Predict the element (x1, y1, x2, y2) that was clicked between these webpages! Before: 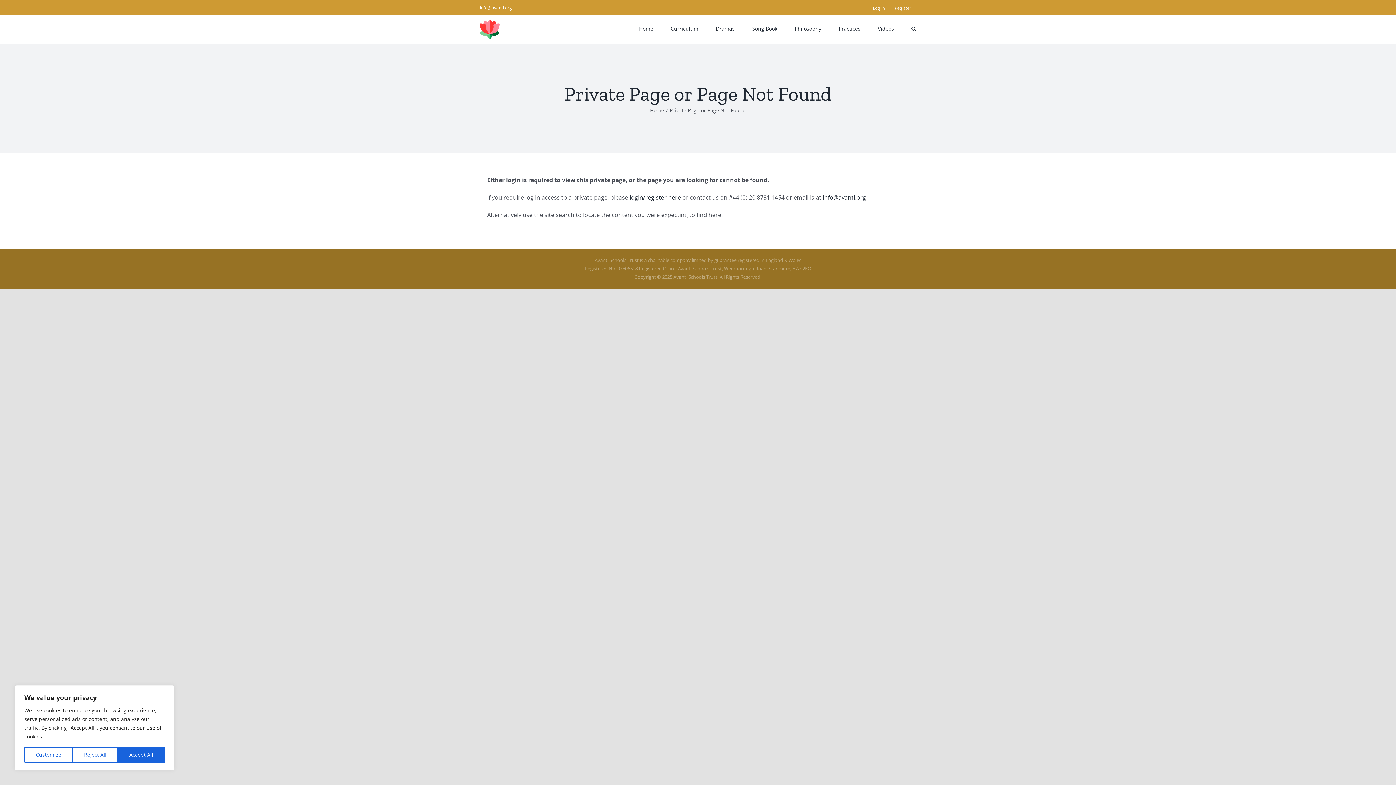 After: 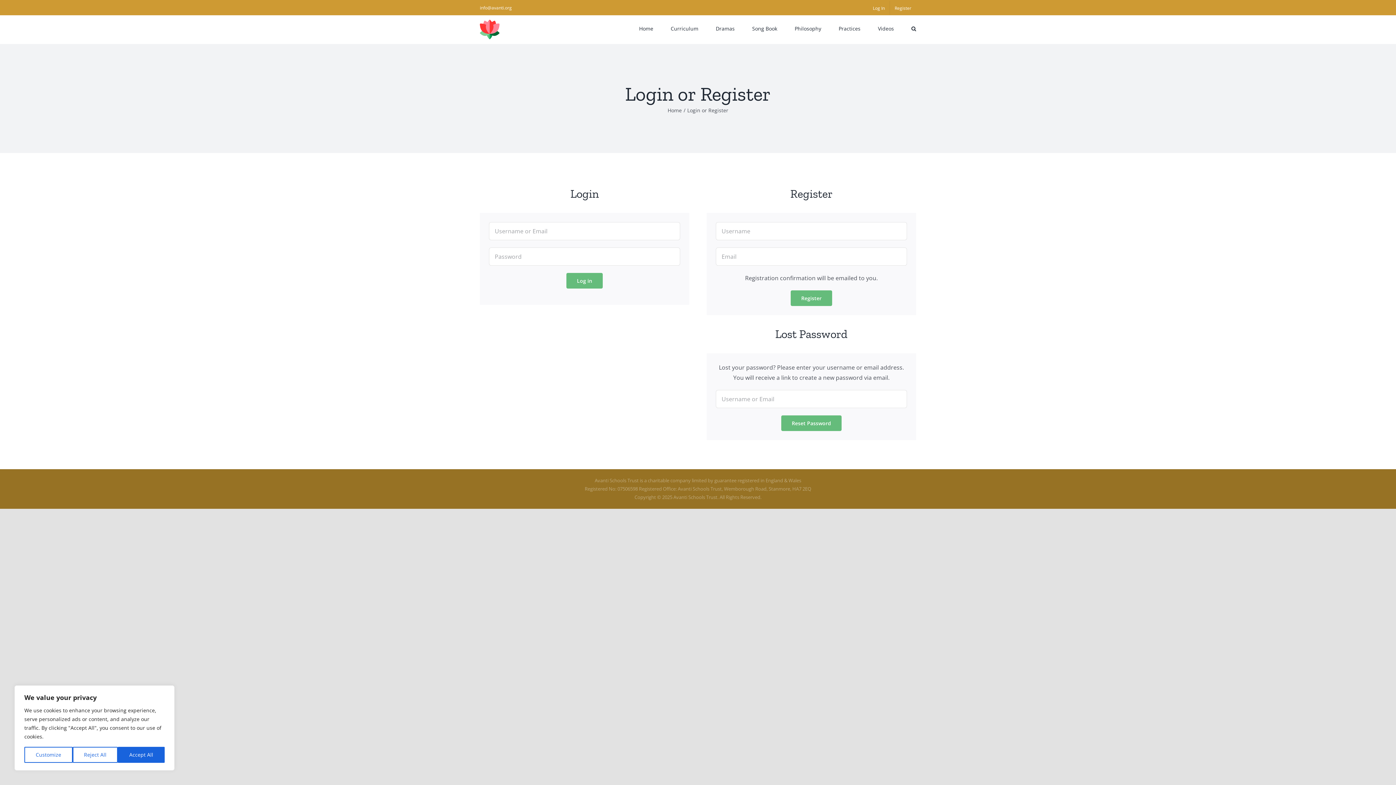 Action: label: Log In bbox: (868, 1, 889, 14)